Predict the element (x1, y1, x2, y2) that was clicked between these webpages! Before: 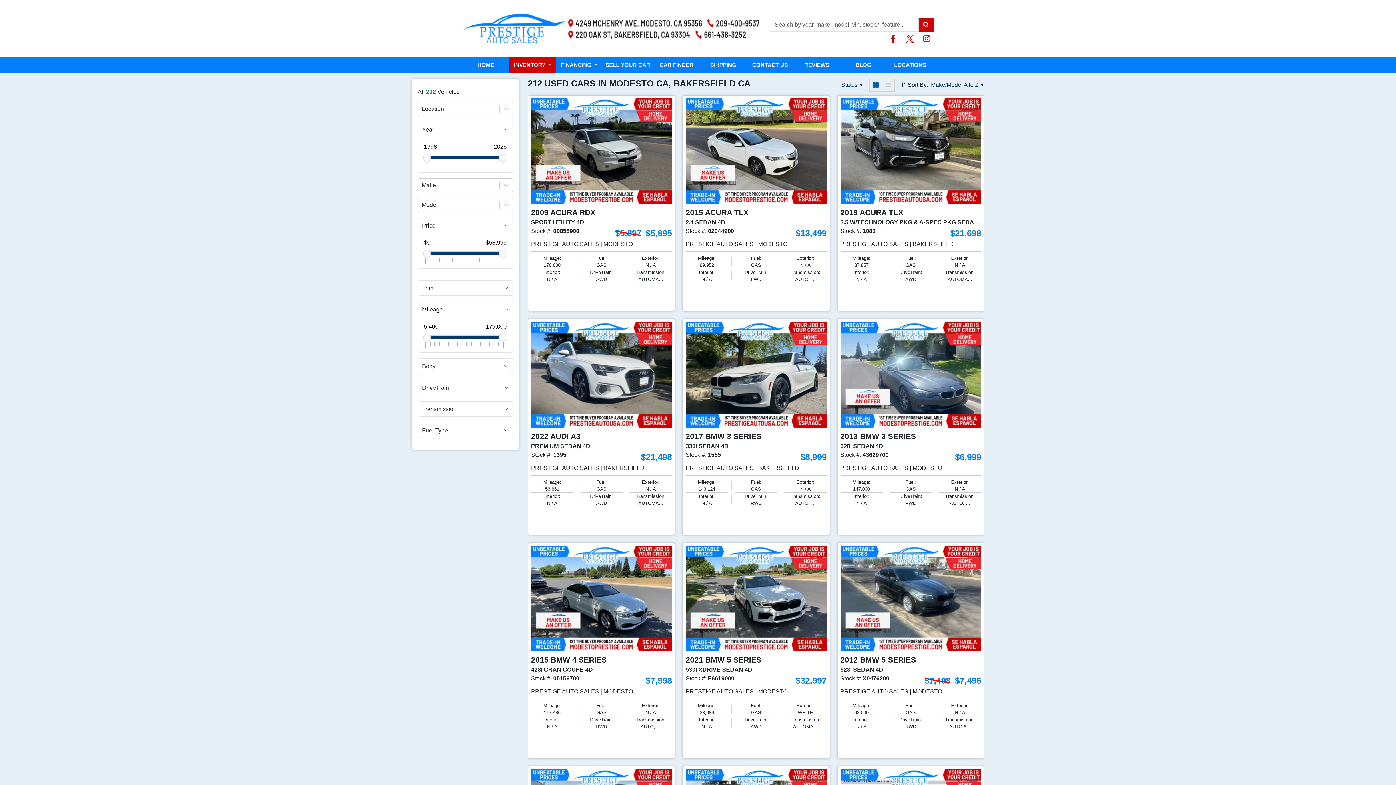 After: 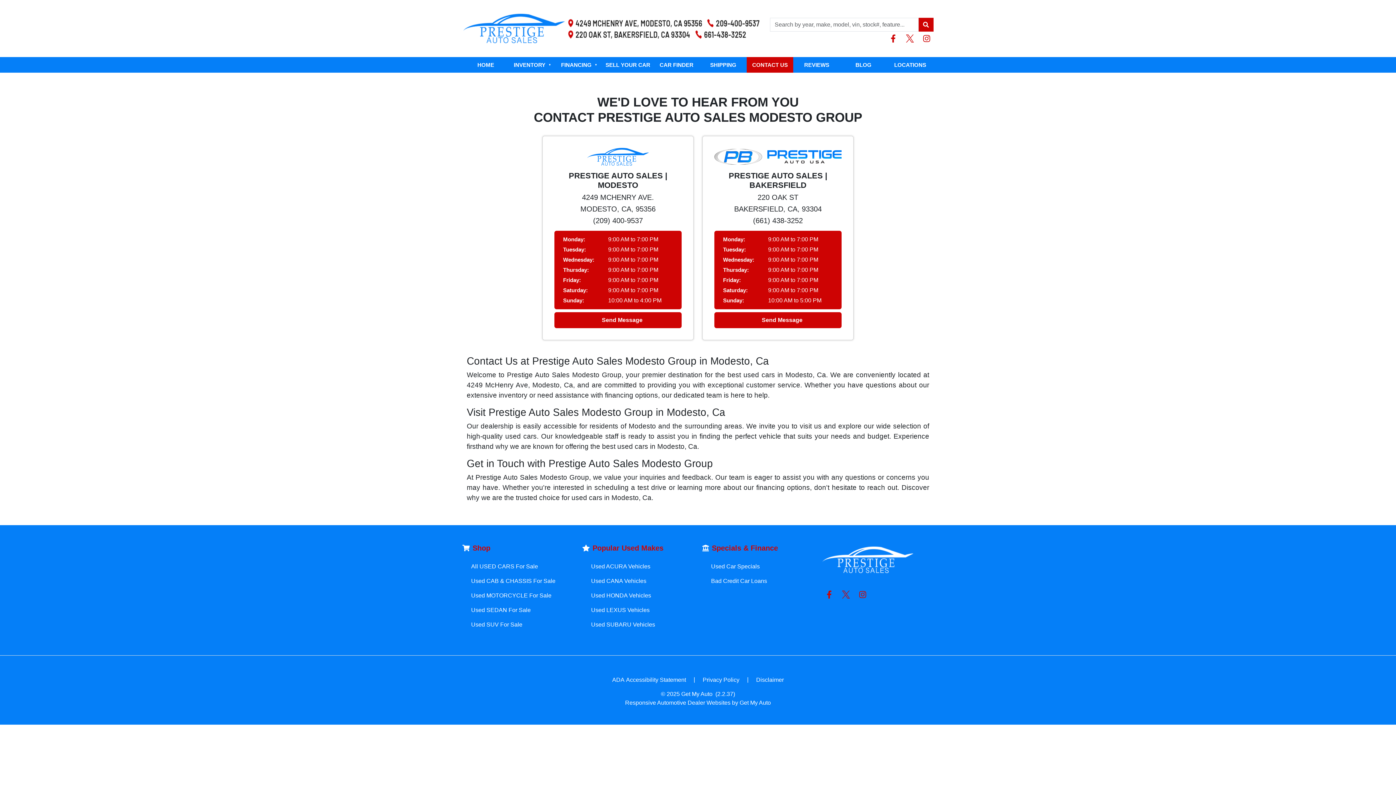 Action: label: CONTACT US bbox: (746, 57, 793, 72)